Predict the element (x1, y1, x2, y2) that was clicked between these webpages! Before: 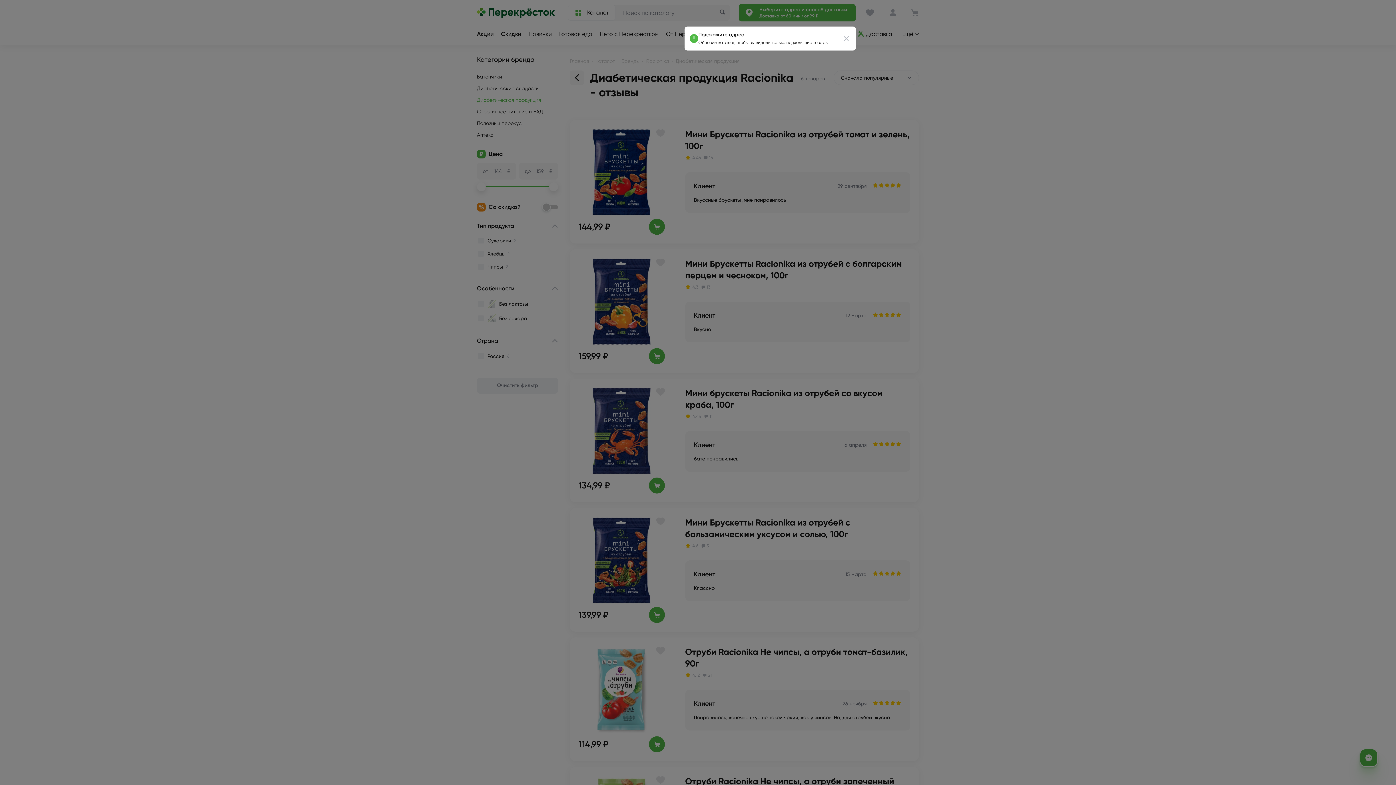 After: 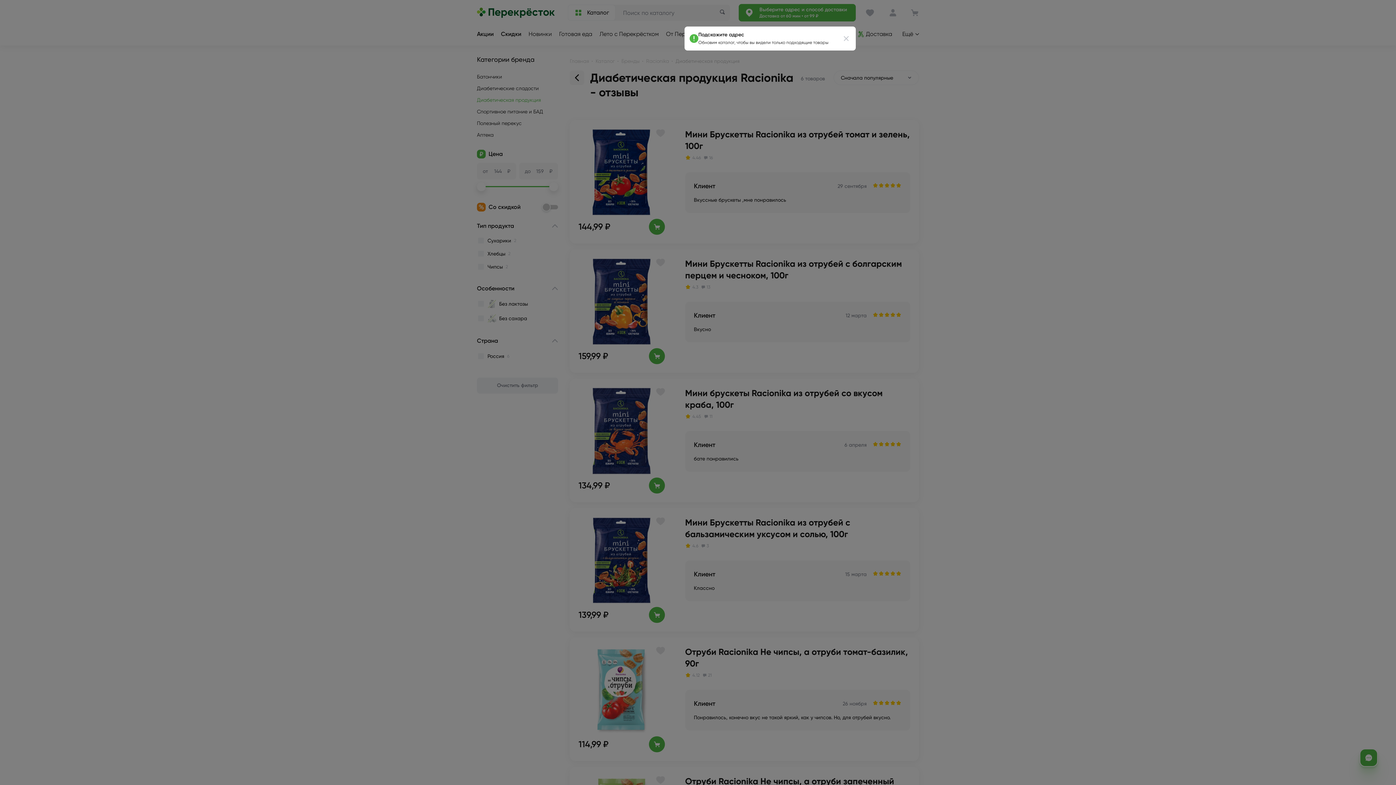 Action: label: Закрыть сообщение bbox: (842, 34, 850, 42)